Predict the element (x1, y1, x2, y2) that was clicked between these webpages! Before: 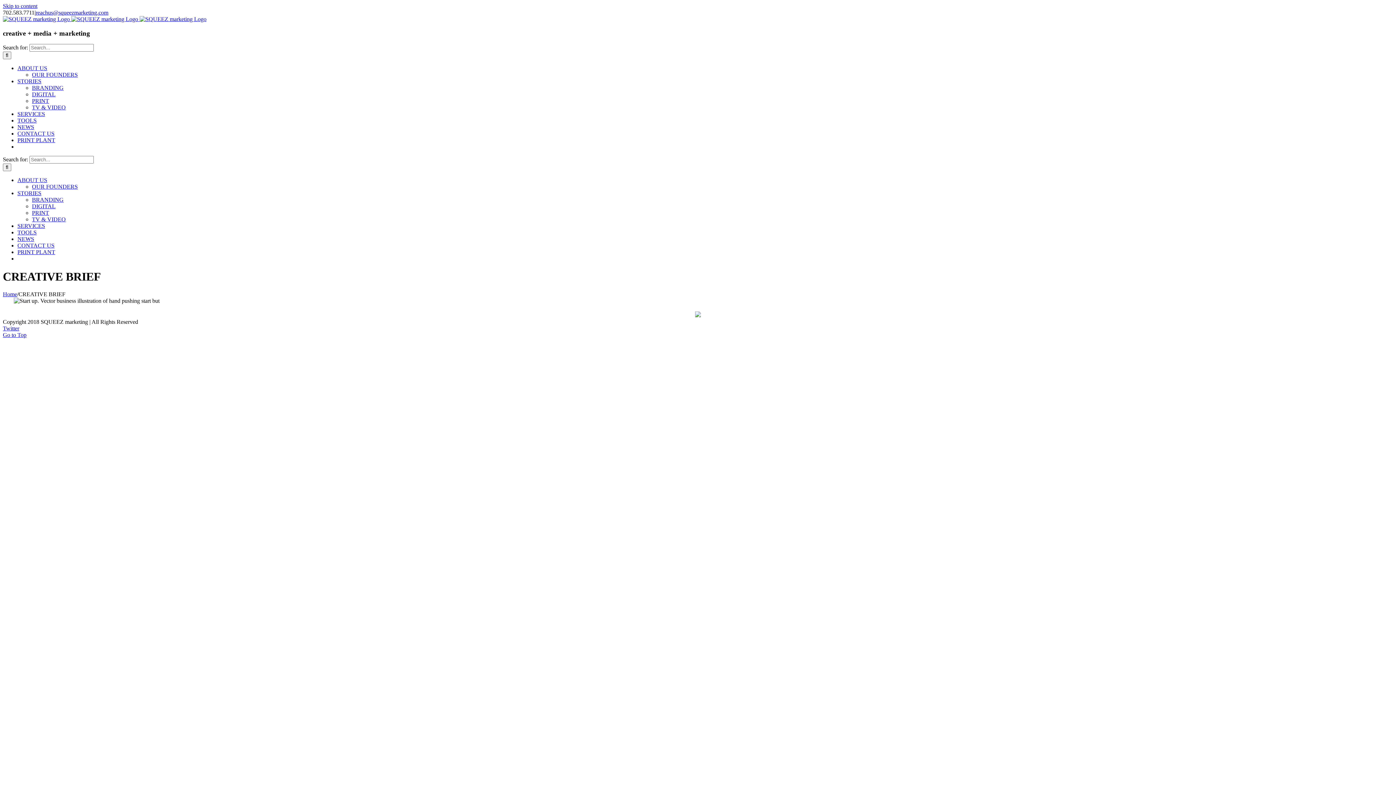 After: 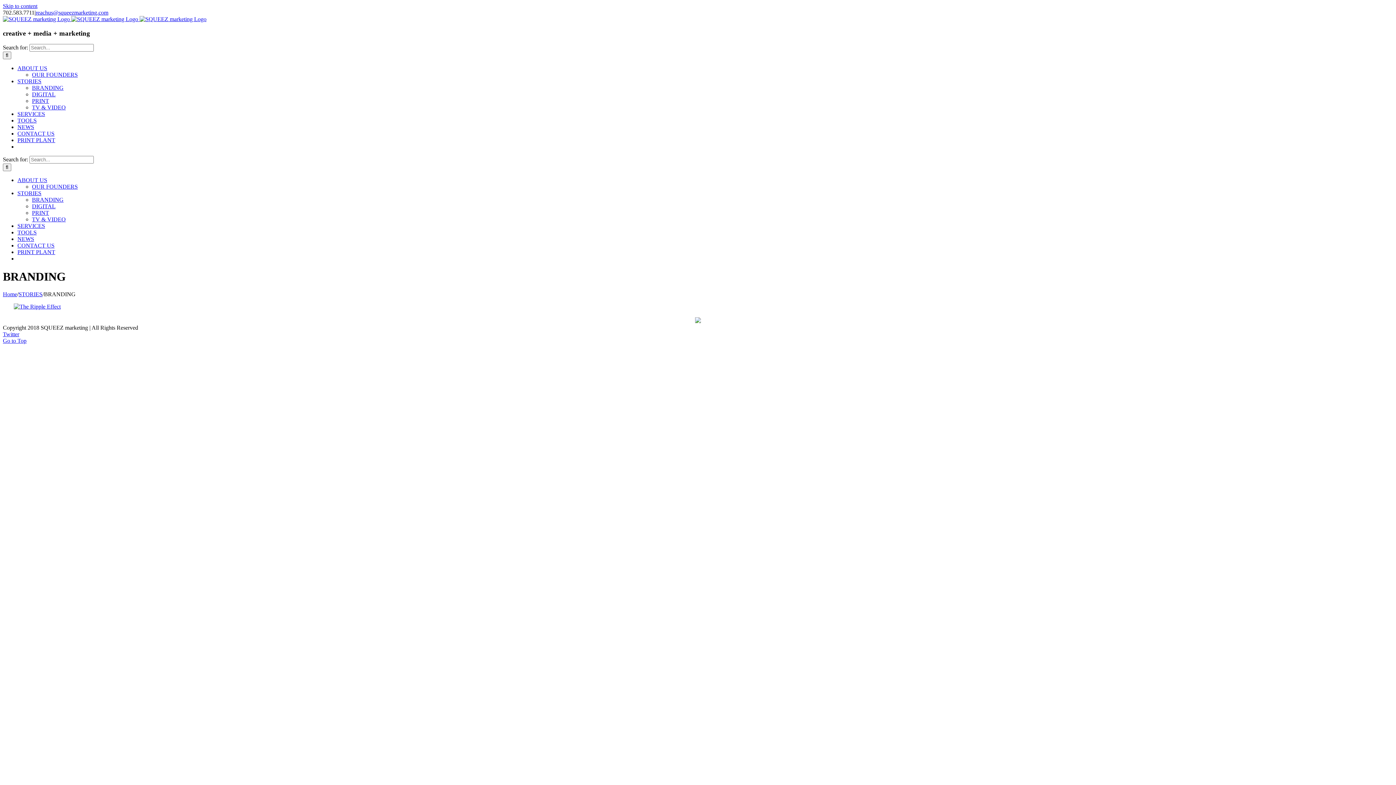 Action: label: BRANDING bbox: (32, 84, 63, 91)